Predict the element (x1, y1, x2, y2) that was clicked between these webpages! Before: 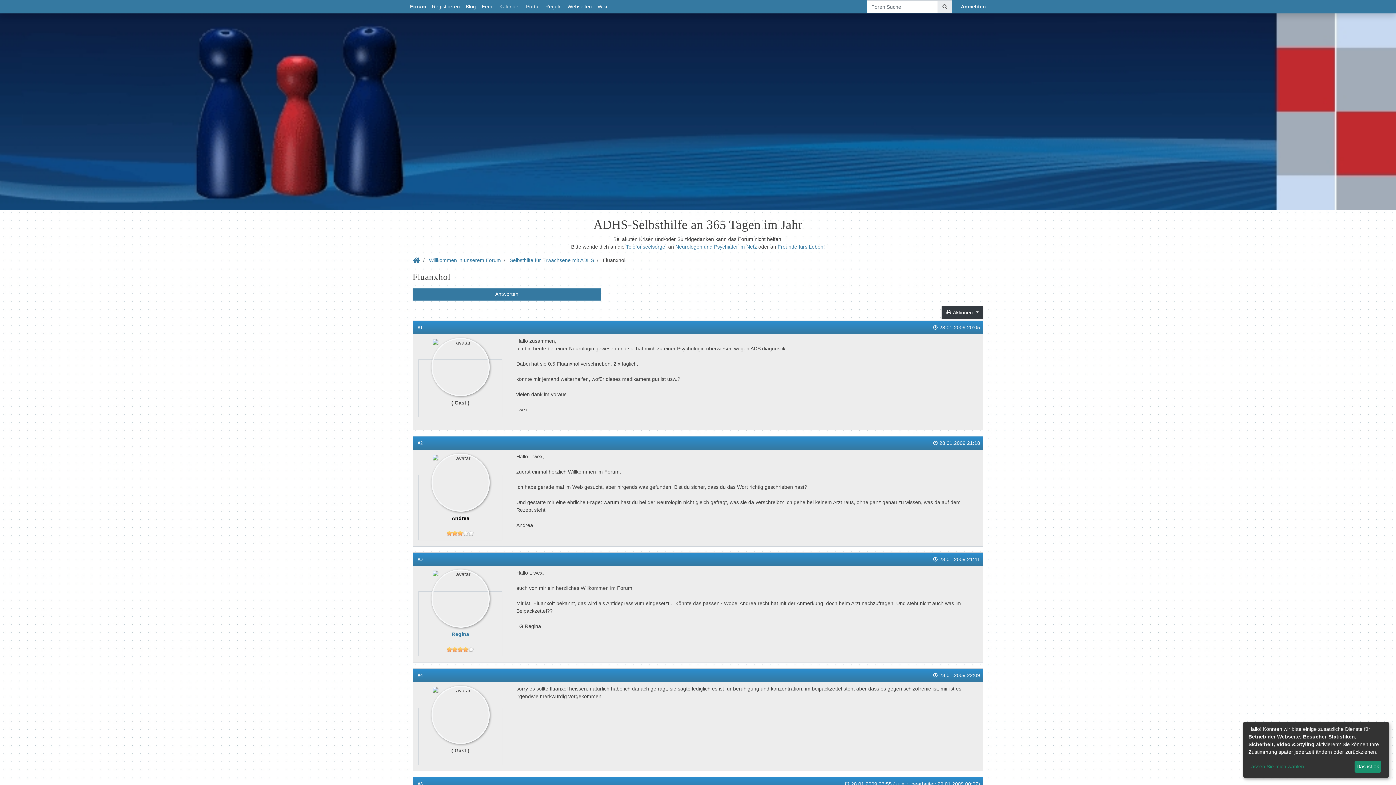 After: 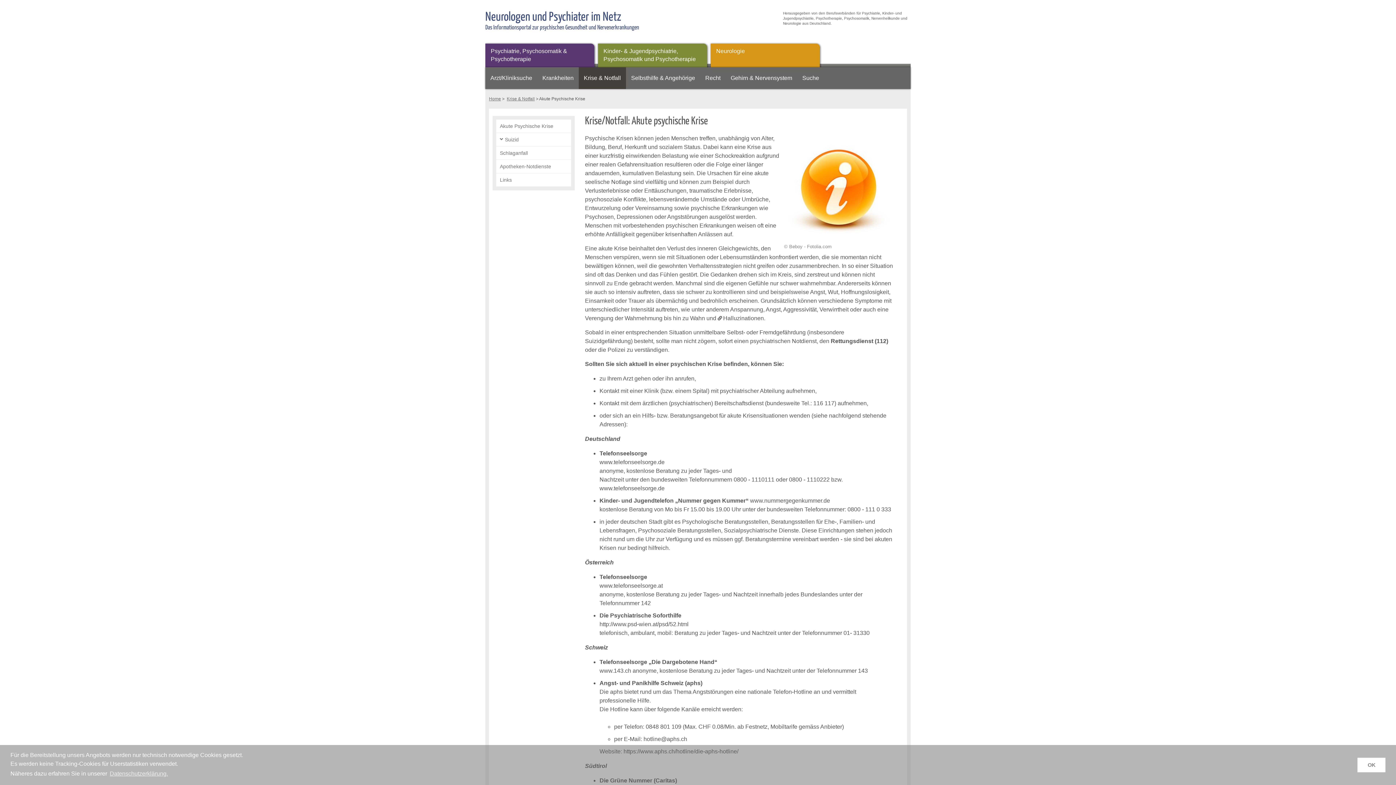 Action: bbox: (675, 244, 757, 249) label: Neurologen und Psychiater im Netz